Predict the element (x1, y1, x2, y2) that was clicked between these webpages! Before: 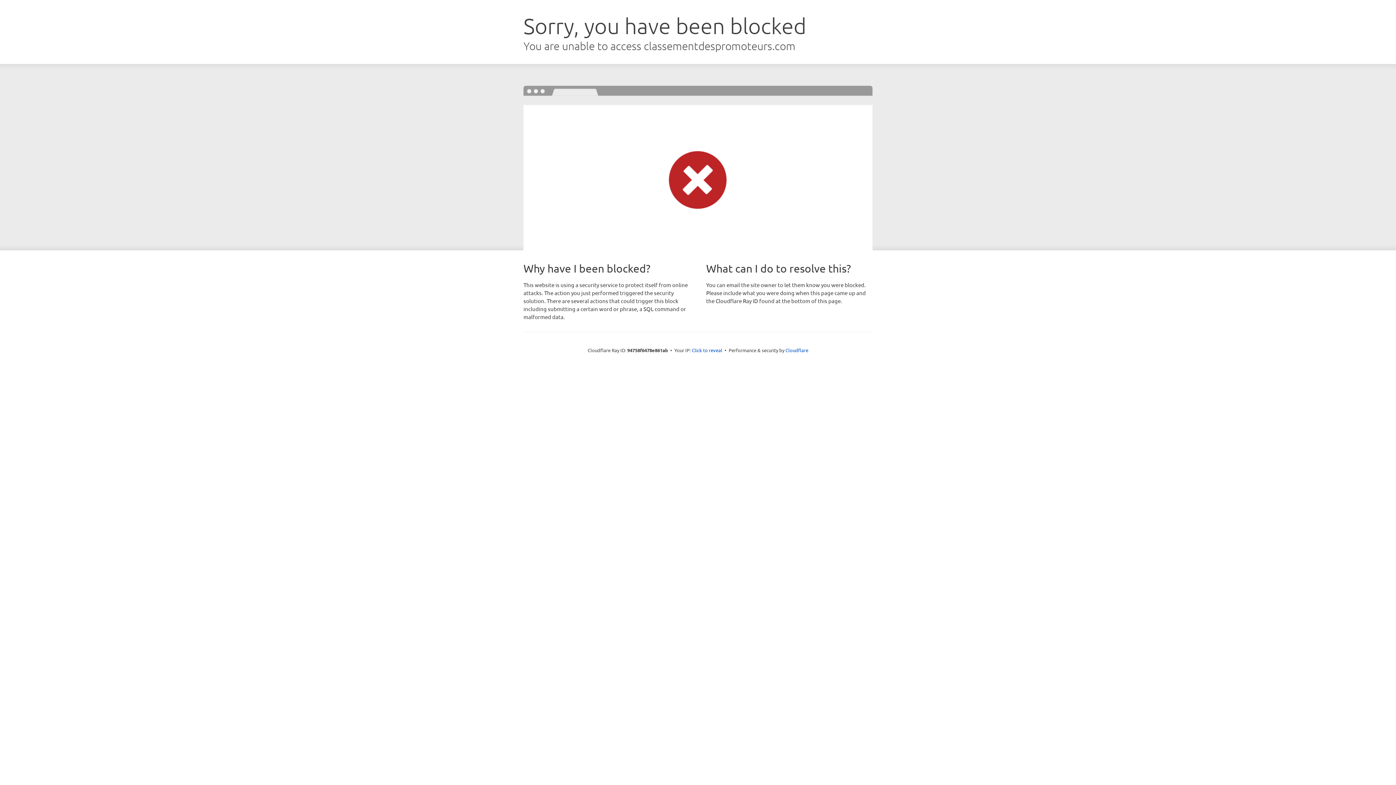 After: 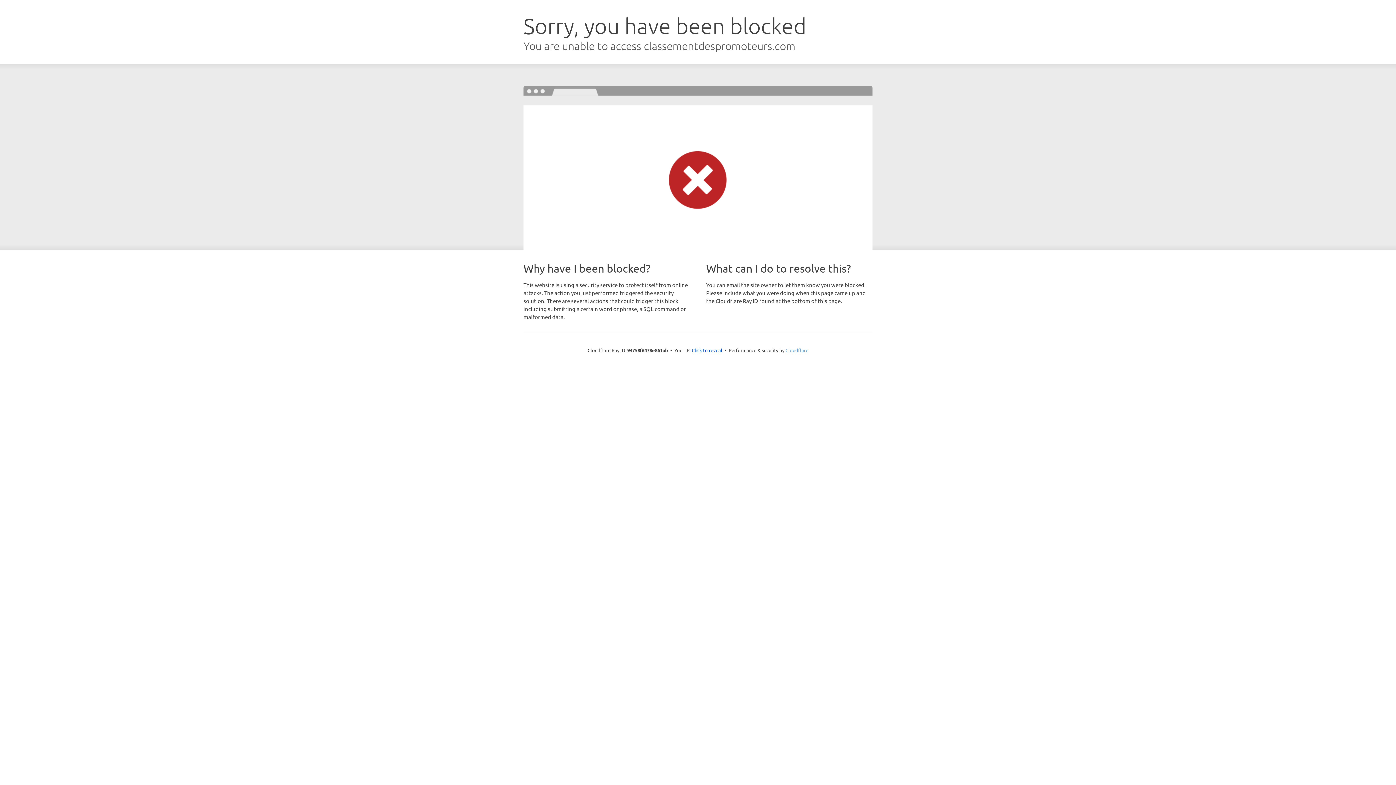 Action: bbox: (785, 347, 808, 353) label: Cloudflare